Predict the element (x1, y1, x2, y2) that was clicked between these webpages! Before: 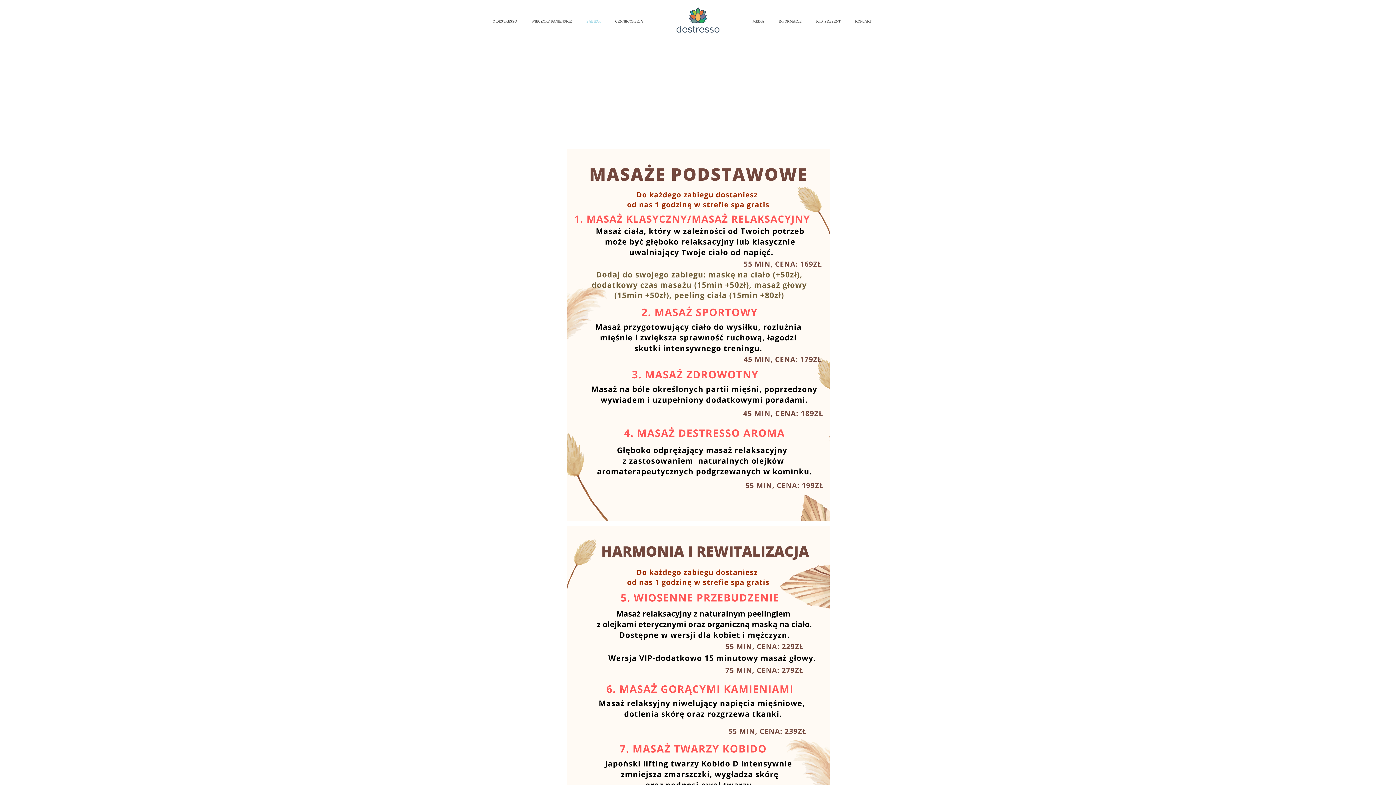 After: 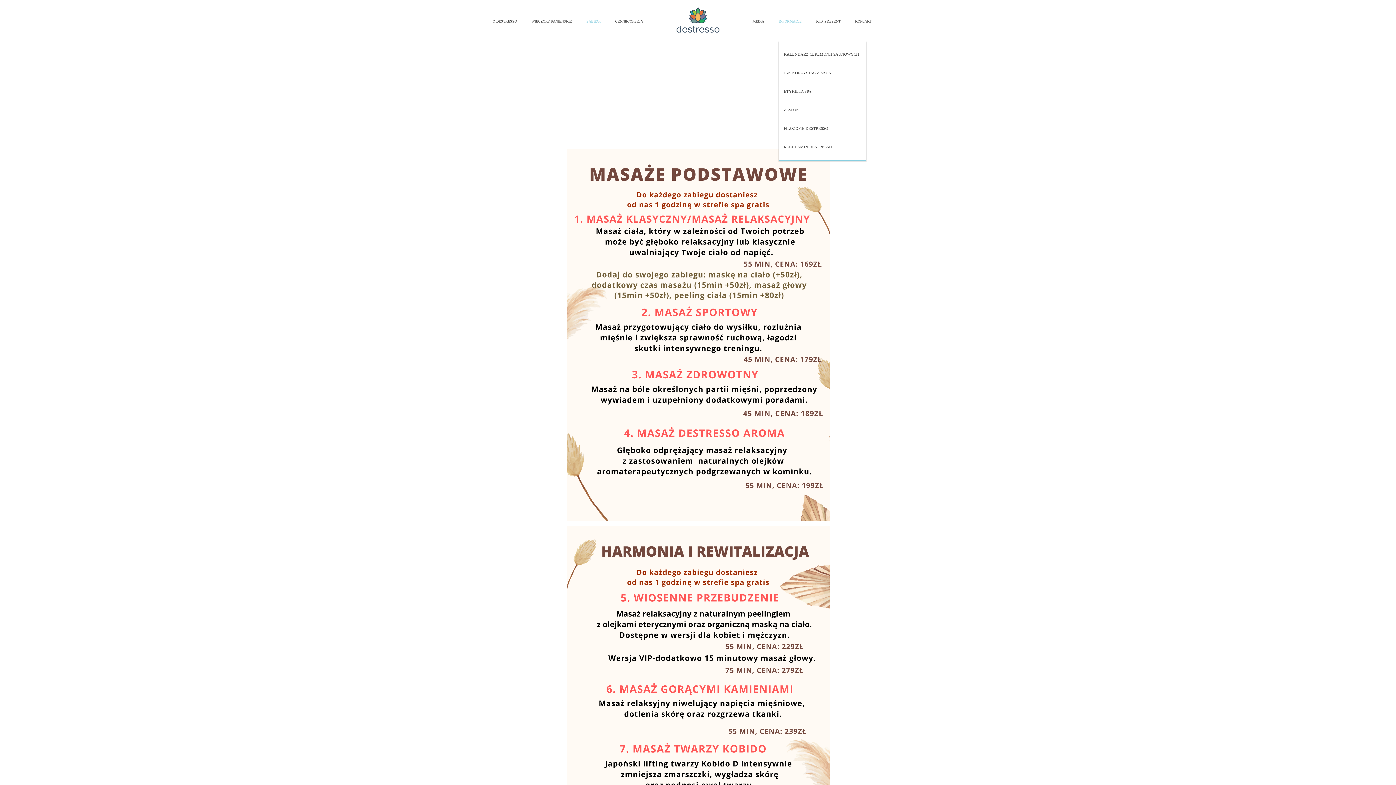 Action: bbox: (778, 18, 801, 23) label: INFORMACJE